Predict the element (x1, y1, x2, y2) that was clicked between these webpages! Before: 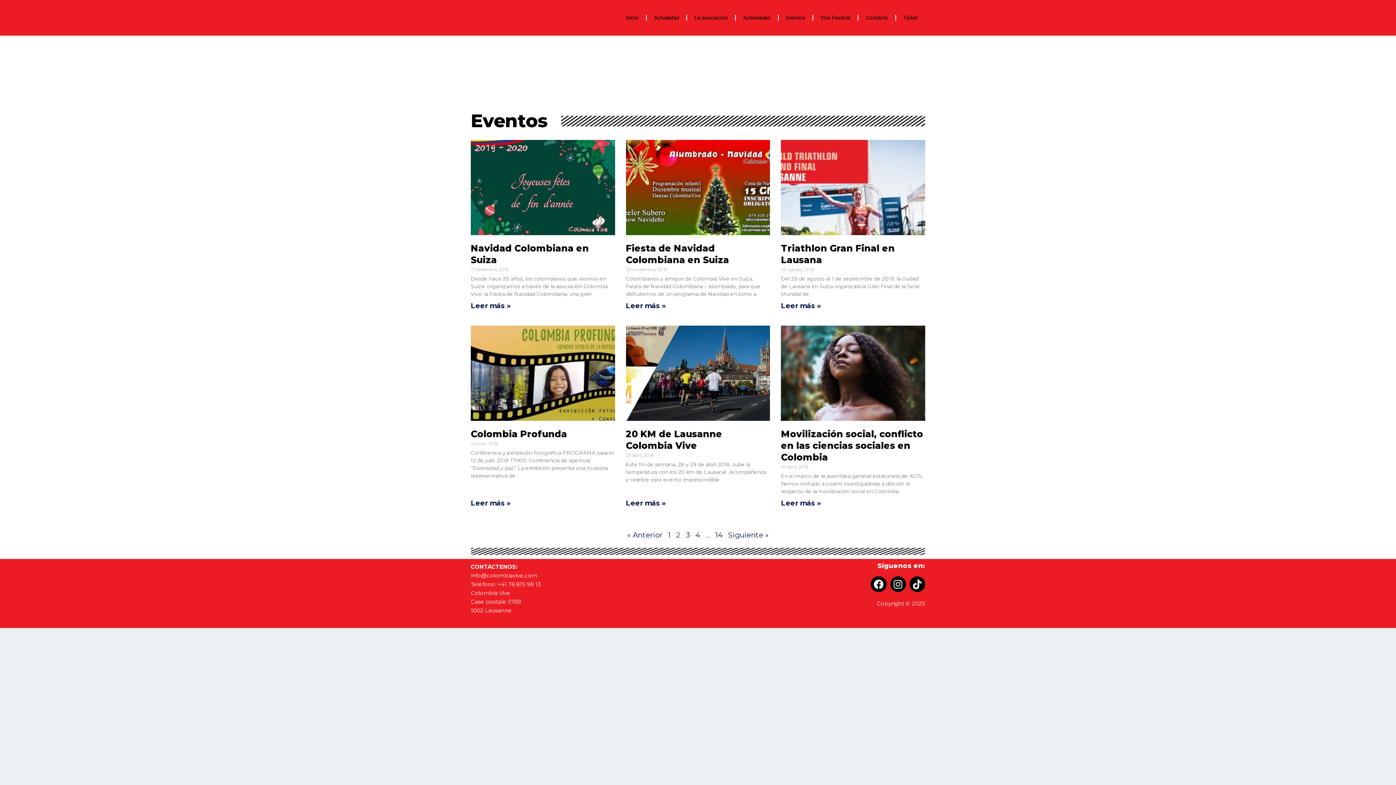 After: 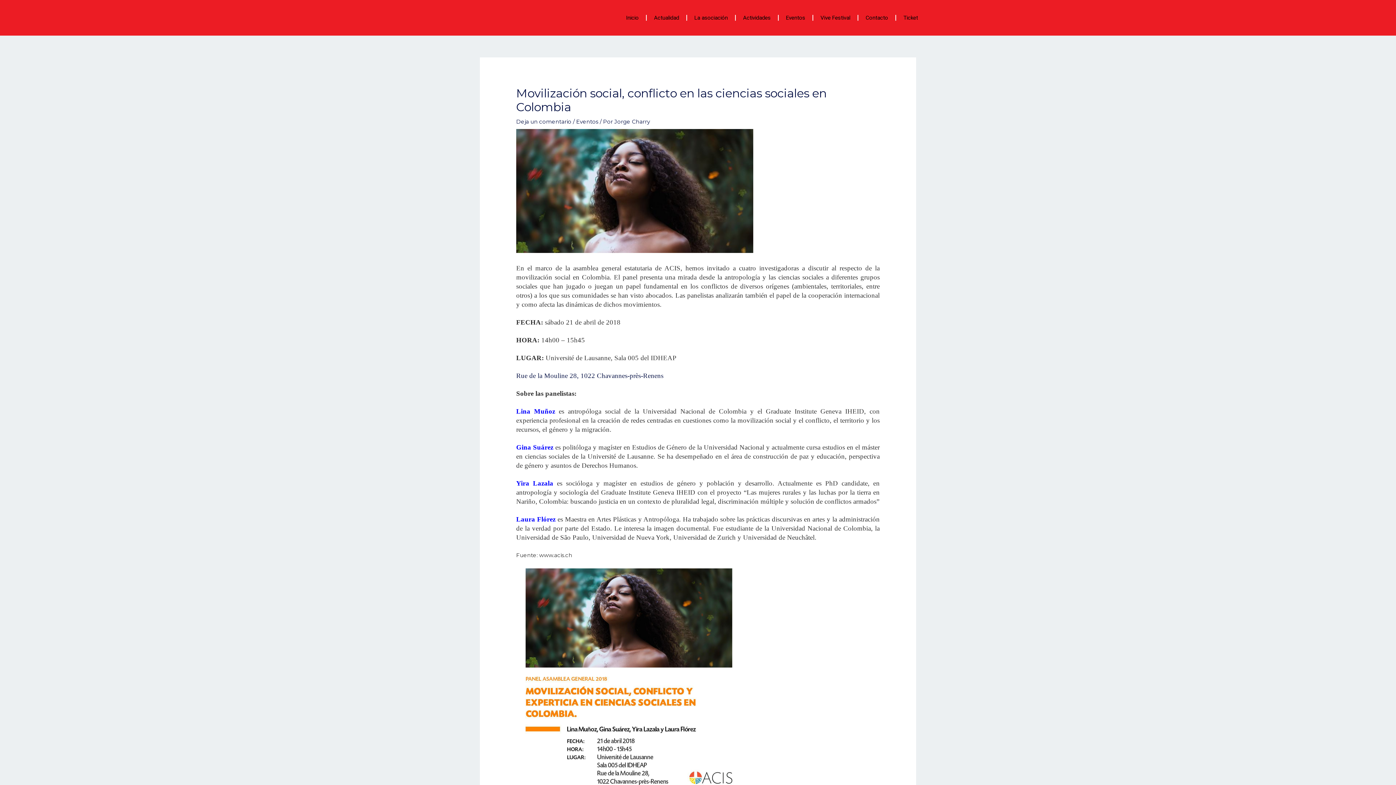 Action: bbox: (781, 499, 821, 507) label: Read more about Movilización social, conflicto en las ciencias sociales en Colombia